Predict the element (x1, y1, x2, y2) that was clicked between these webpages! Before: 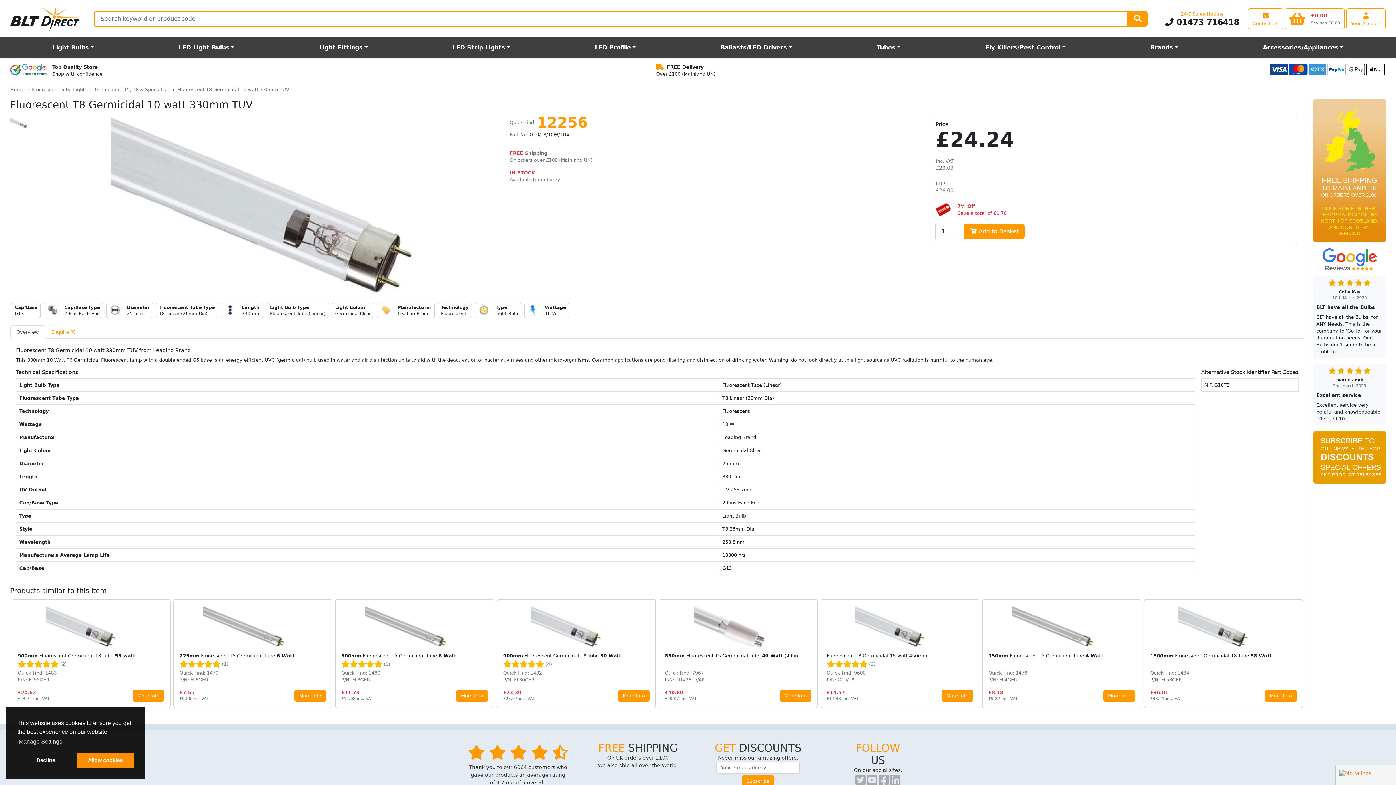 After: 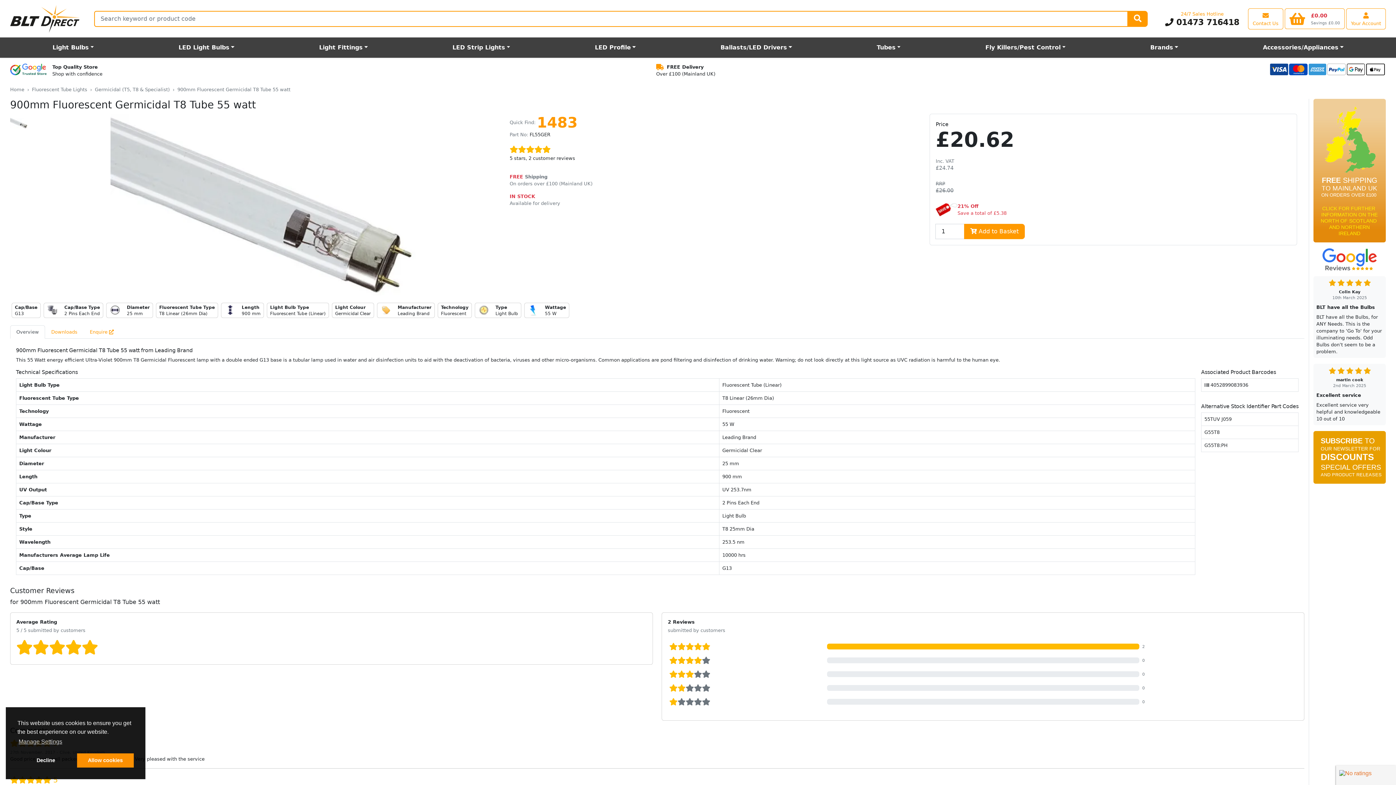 Action: label: More Info bbox: (132, 690, 164, 702)